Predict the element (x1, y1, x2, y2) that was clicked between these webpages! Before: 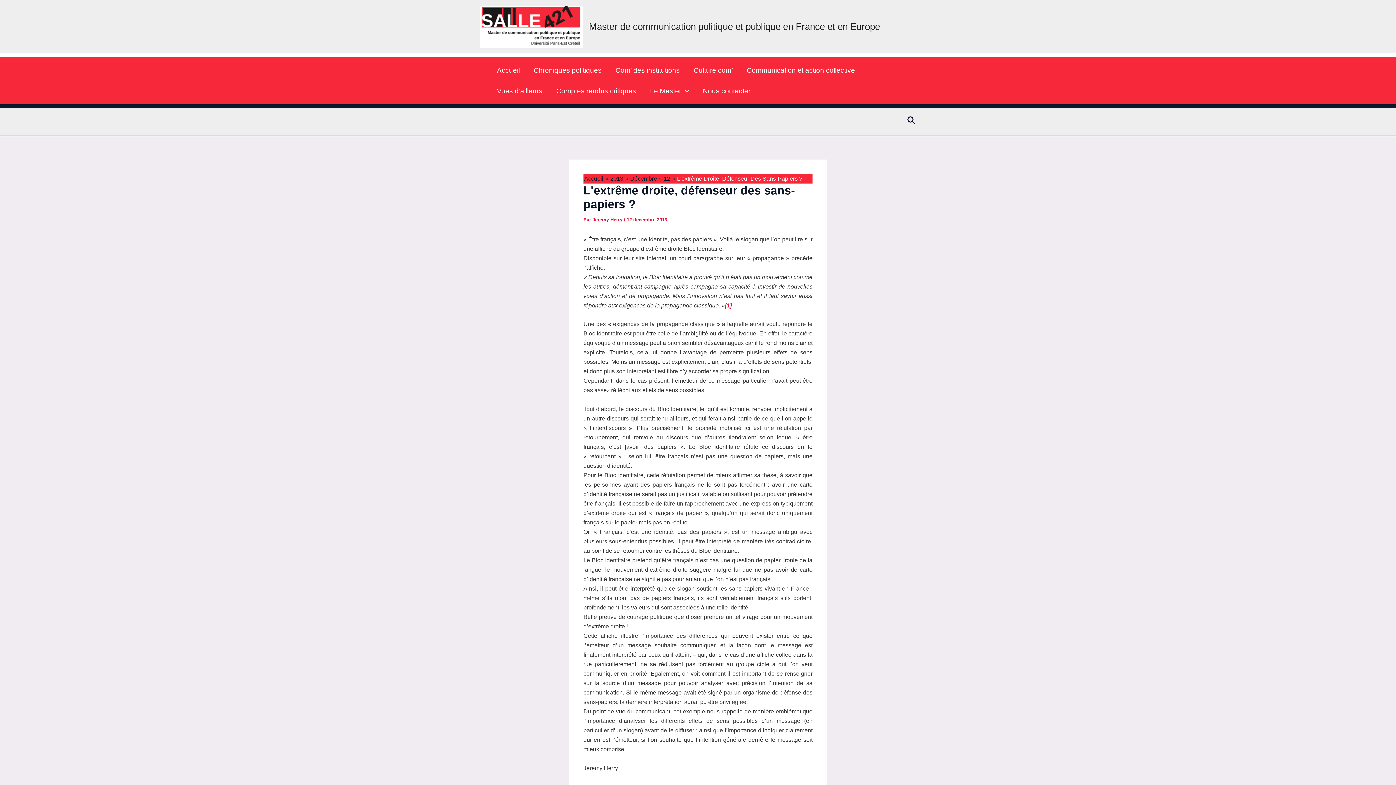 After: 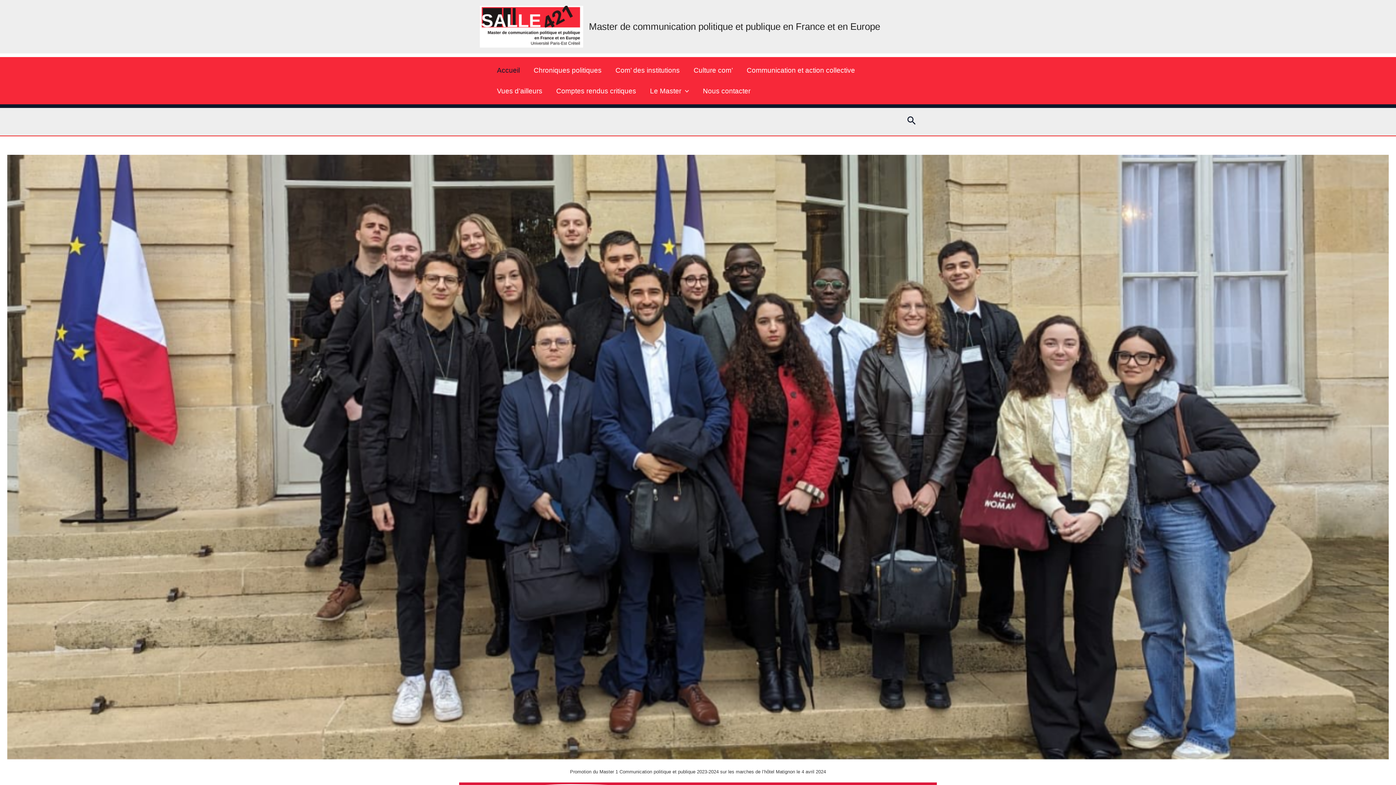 Action: bbox: (584, 175, 603, 181) label: Accueil